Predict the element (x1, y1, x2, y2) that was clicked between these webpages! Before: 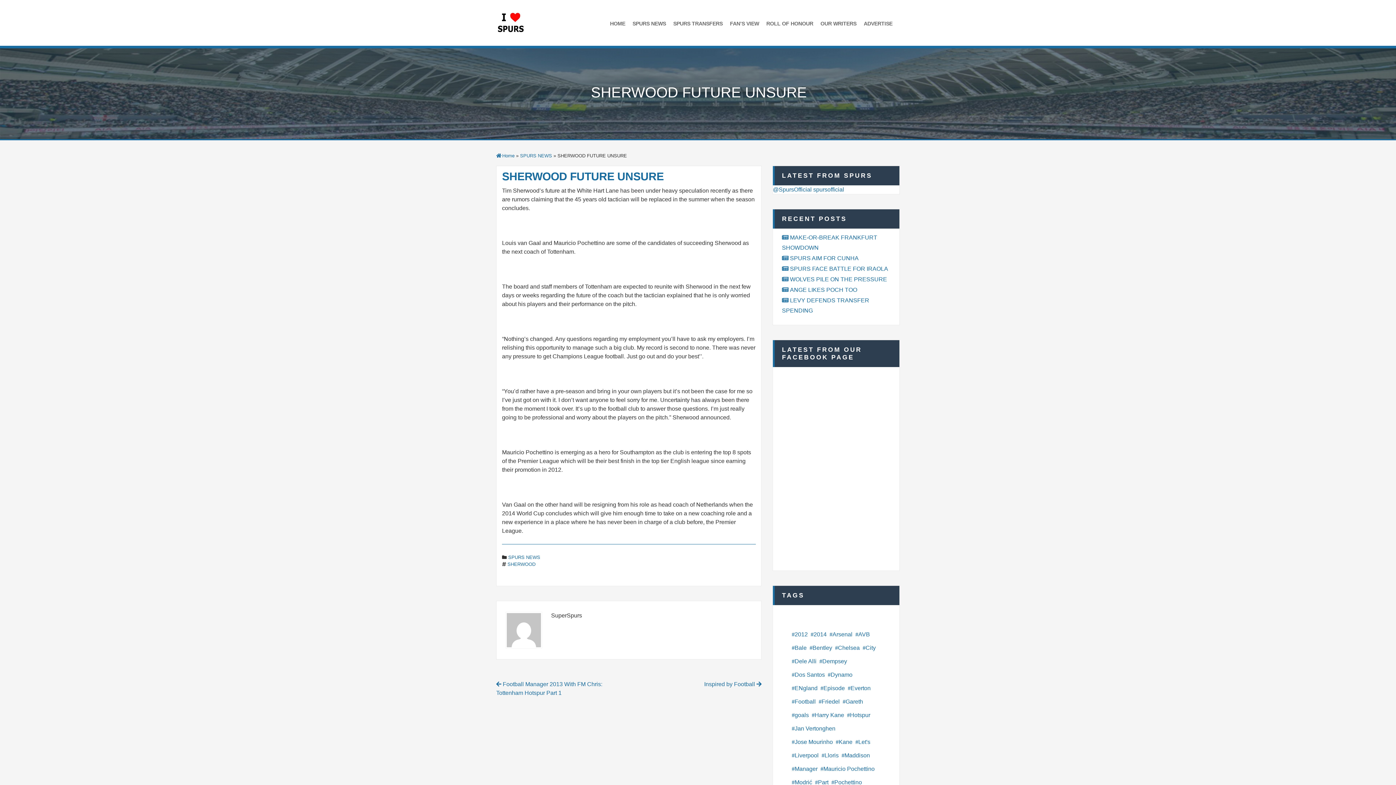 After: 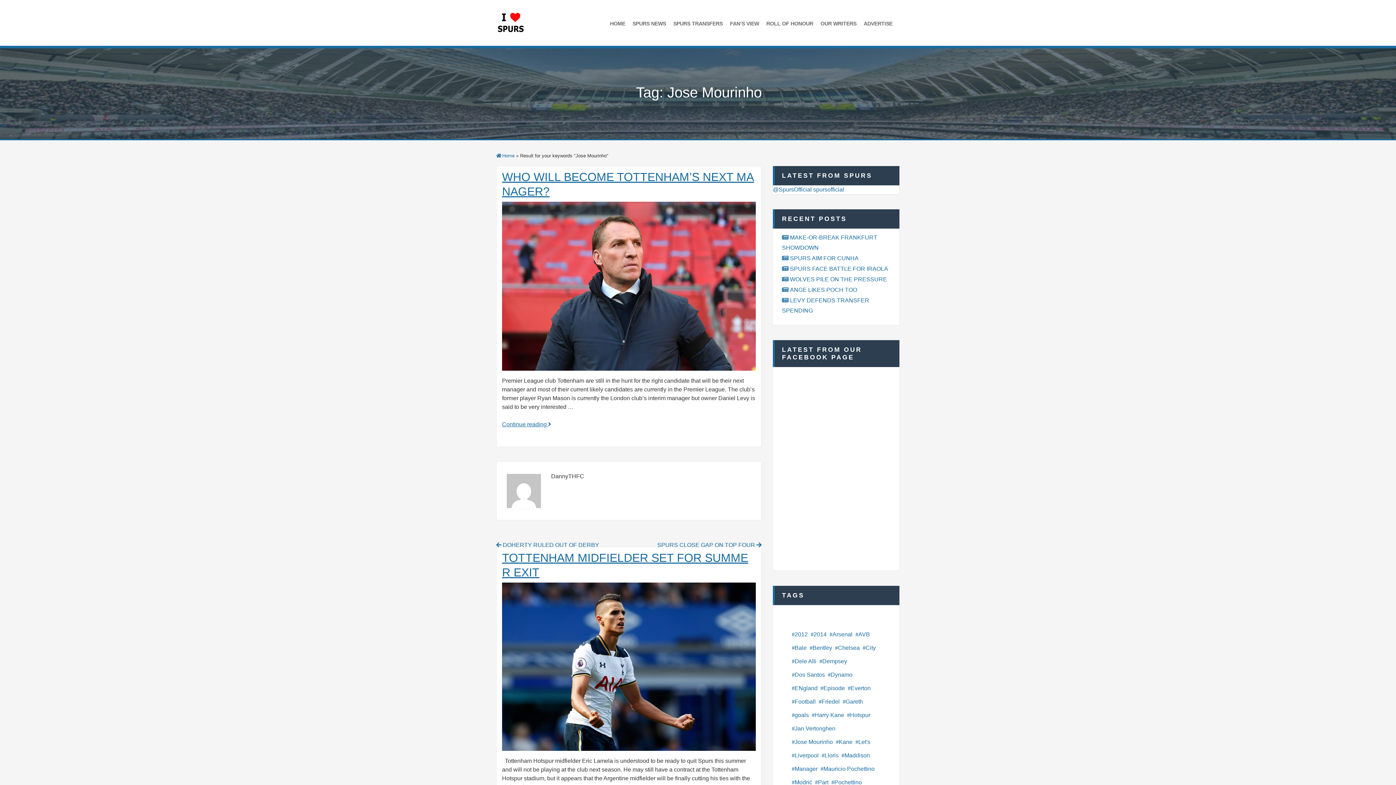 Action: bbox: (791, 736, 833, 748) label: Jose Mourinho